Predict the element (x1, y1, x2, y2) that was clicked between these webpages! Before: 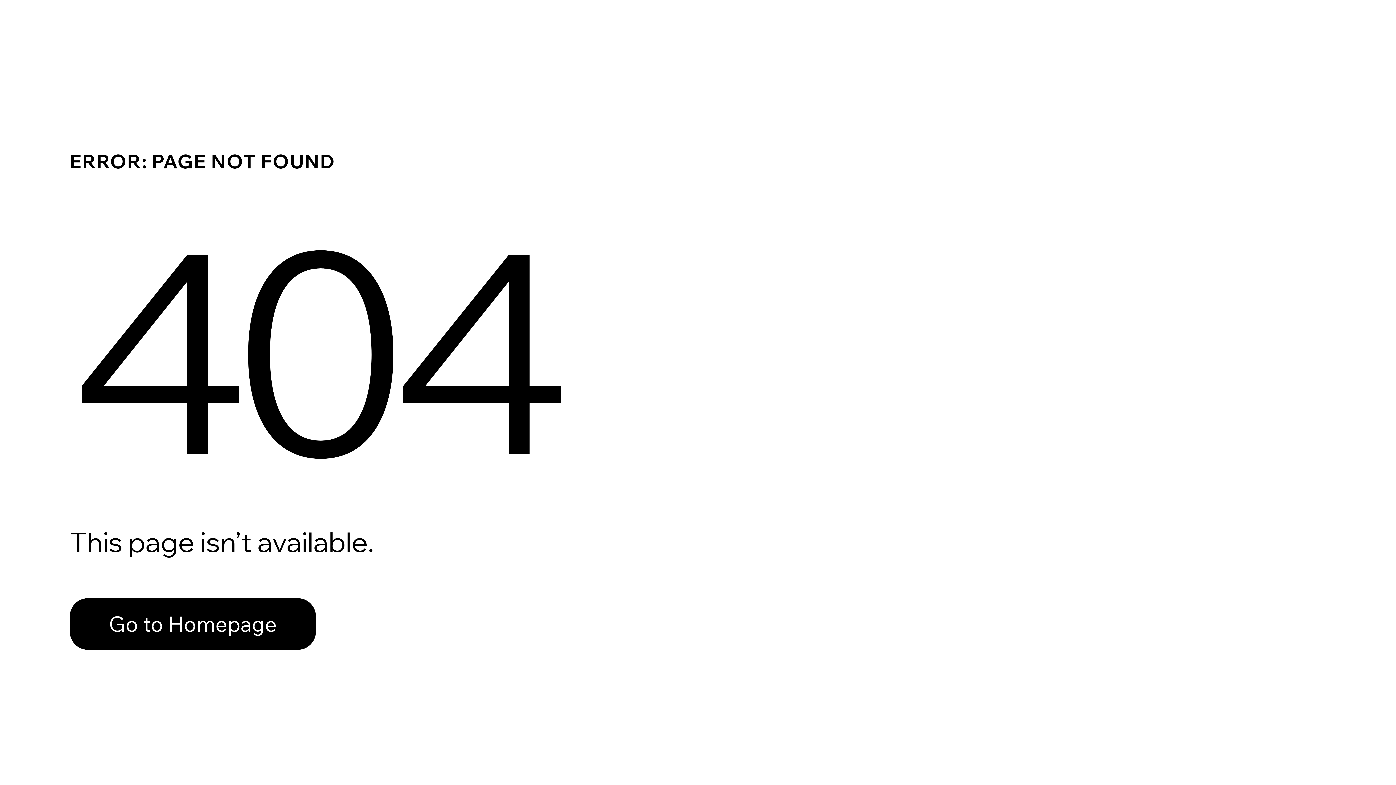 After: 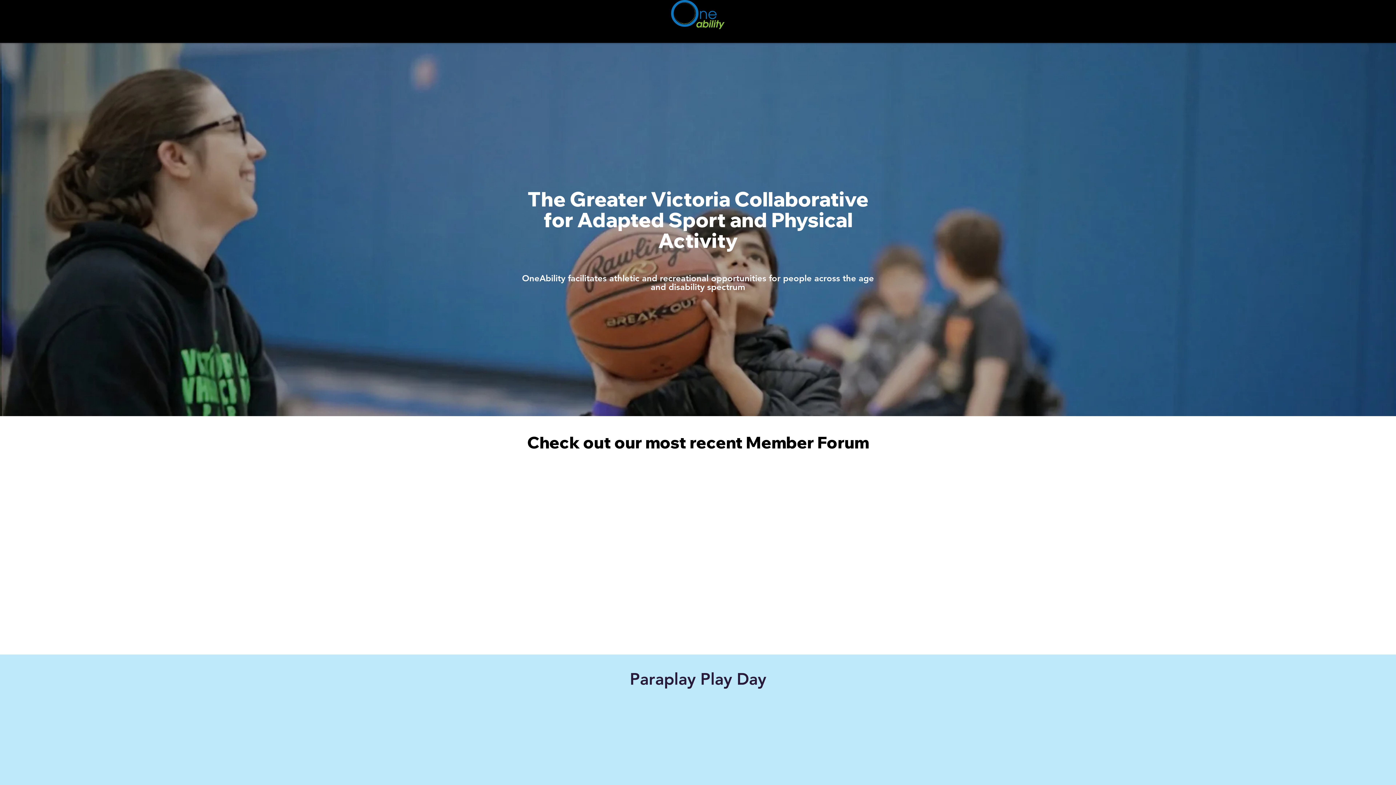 Action: bbox: (69, 598, 316, 650) label: Go to Homepage